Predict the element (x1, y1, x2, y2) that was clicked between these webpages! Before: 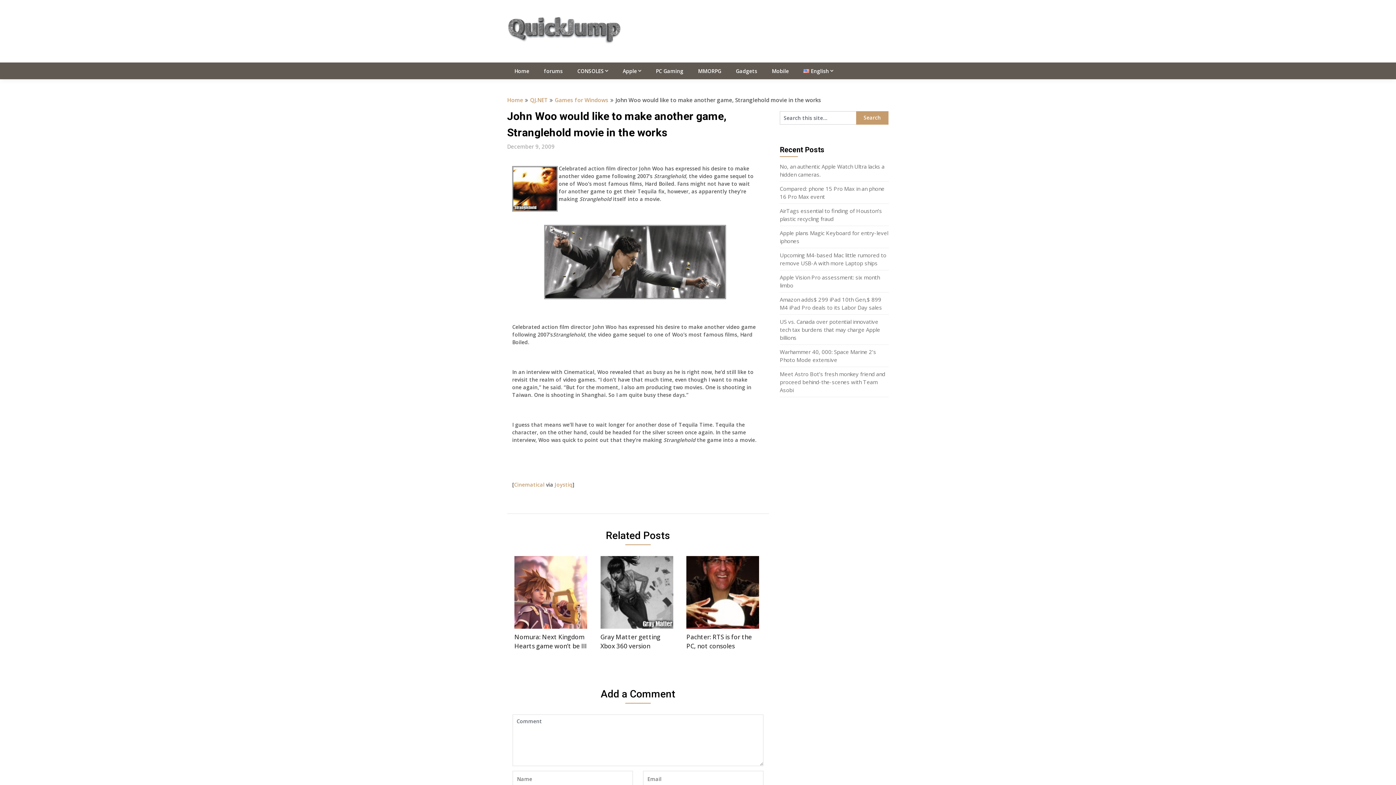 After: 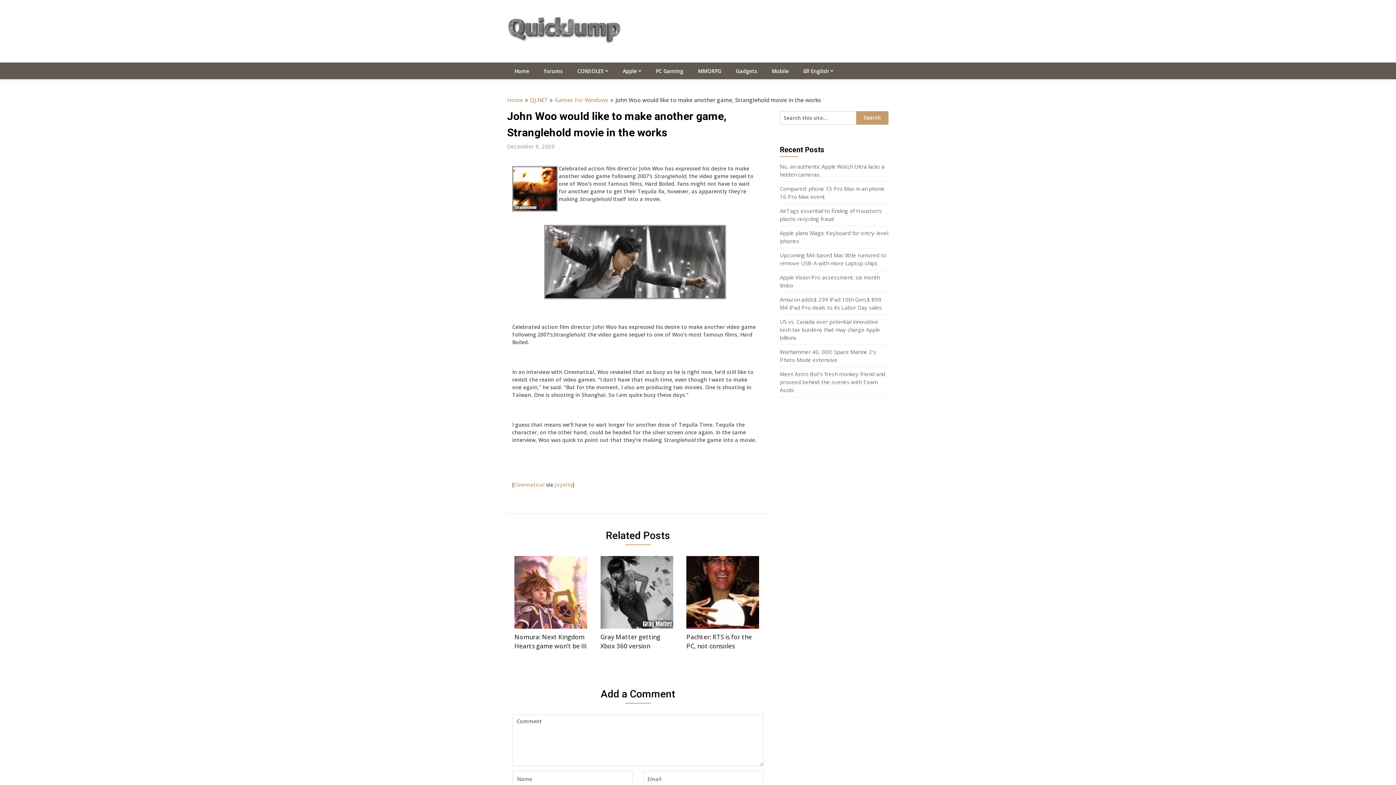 Action: bbox: (554, 481, 572, 488) label: Joystiq